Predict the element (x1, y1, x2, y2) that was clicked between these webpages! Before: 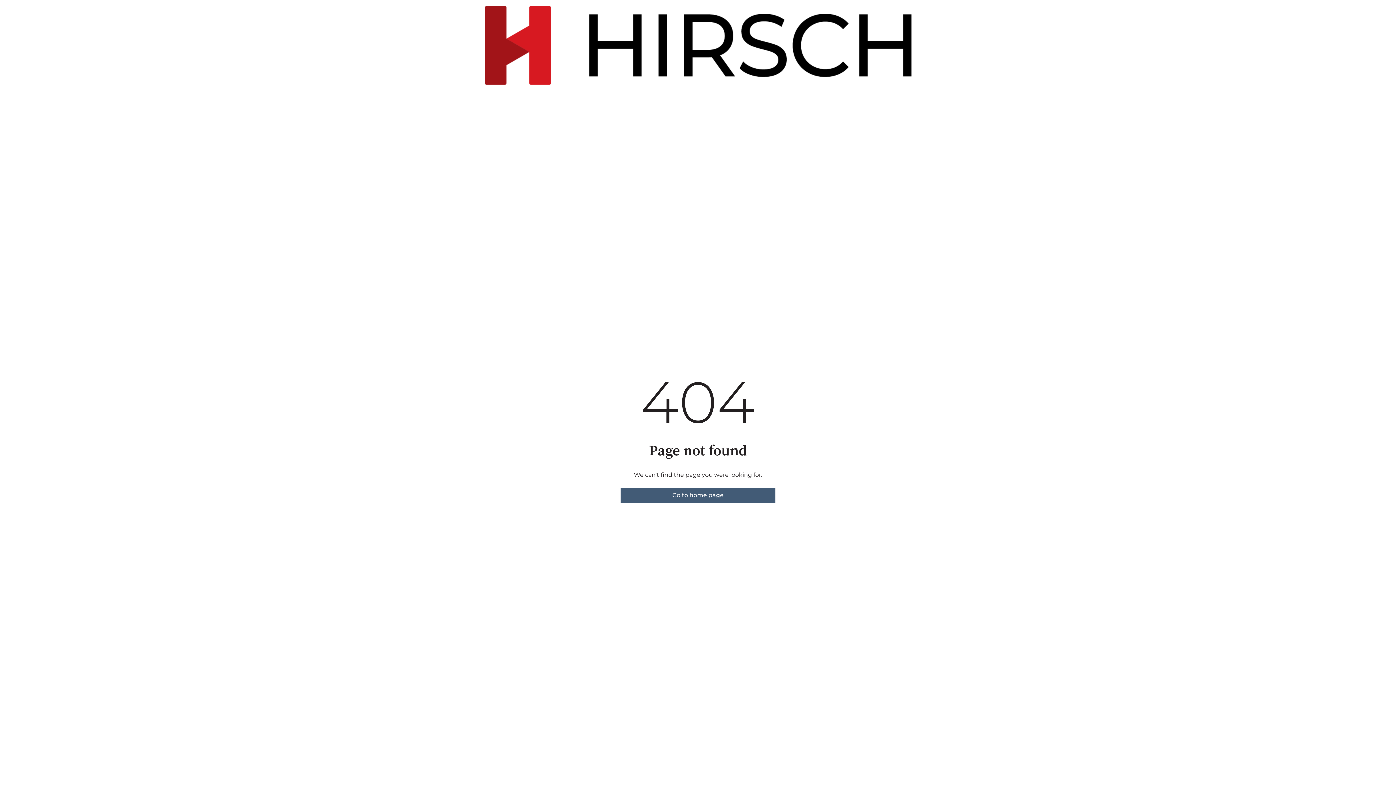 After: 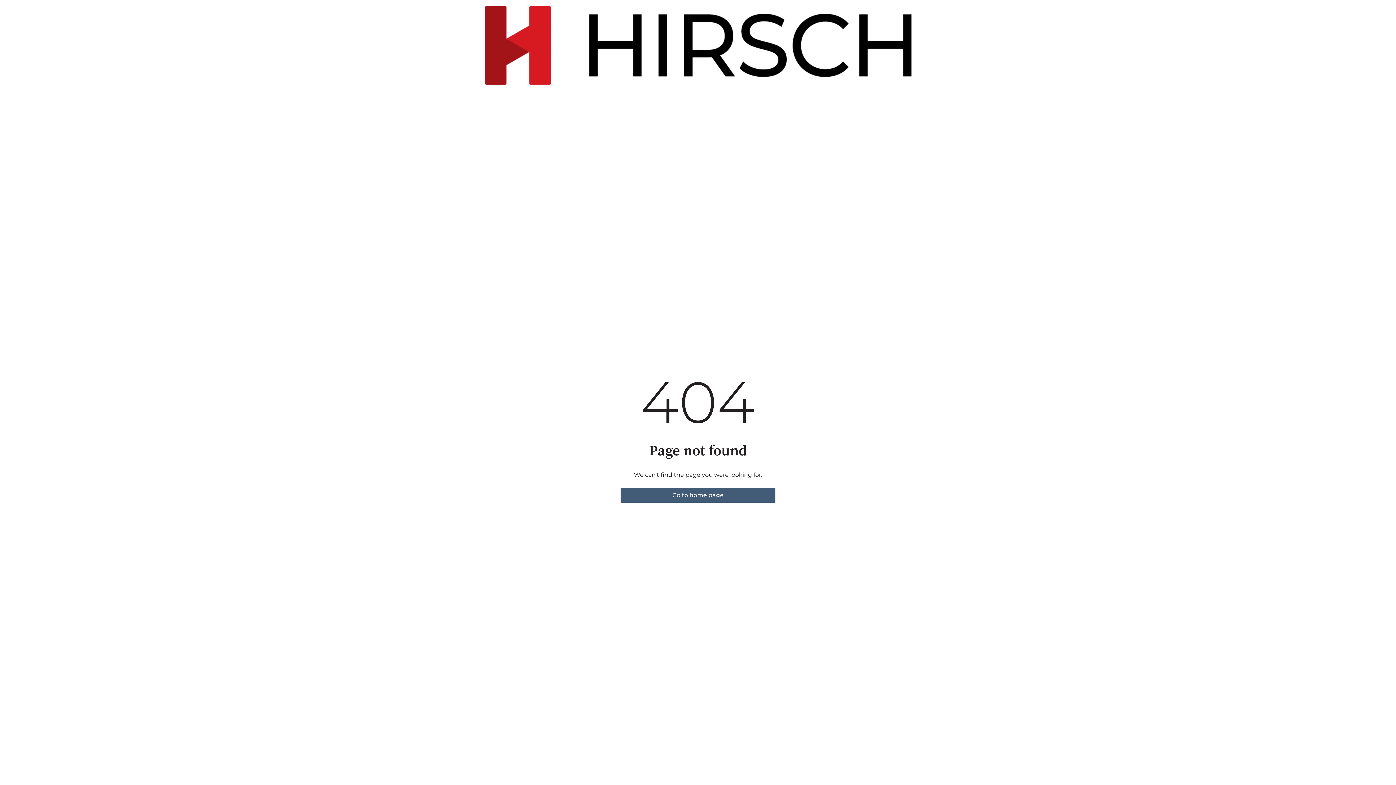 Action: bbox: (620, 488, 775, 502) label: Go to home page